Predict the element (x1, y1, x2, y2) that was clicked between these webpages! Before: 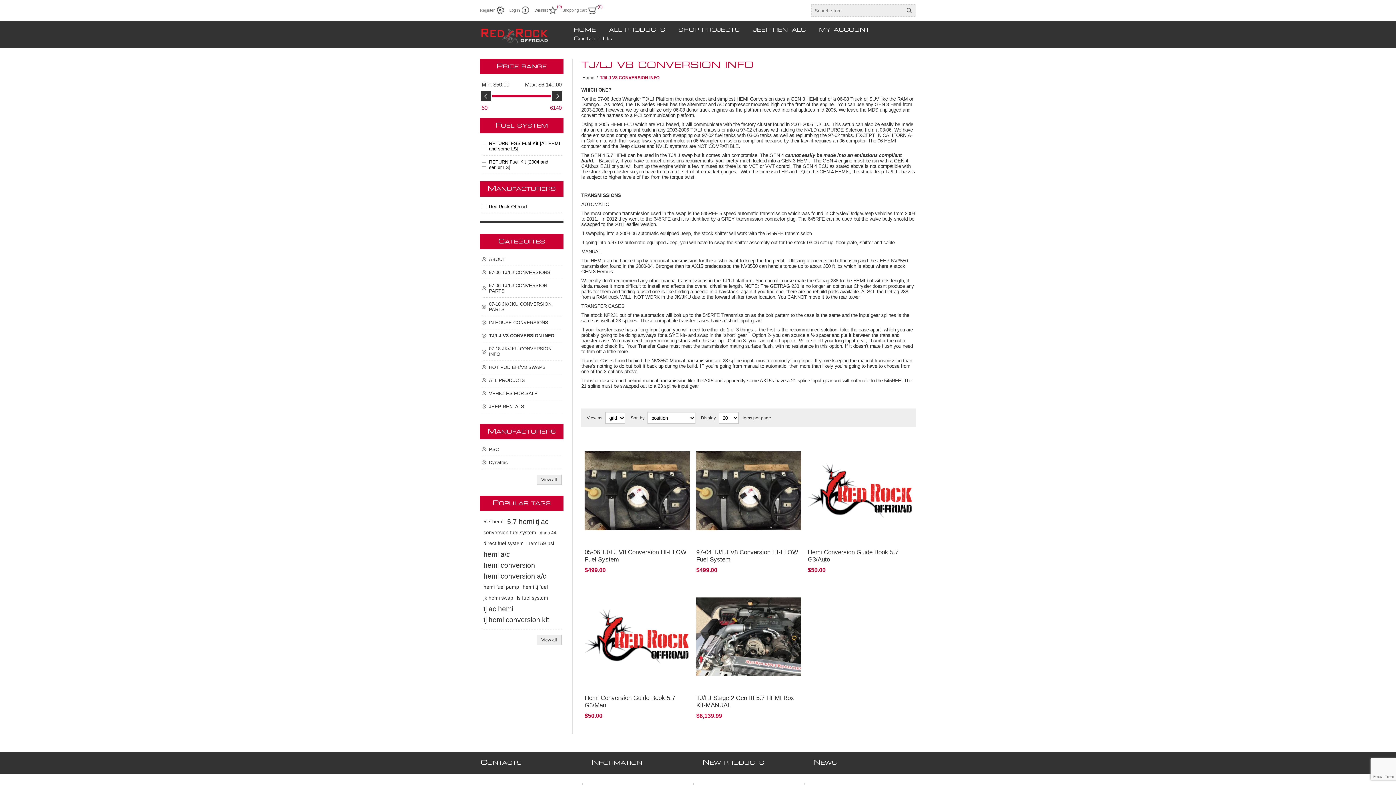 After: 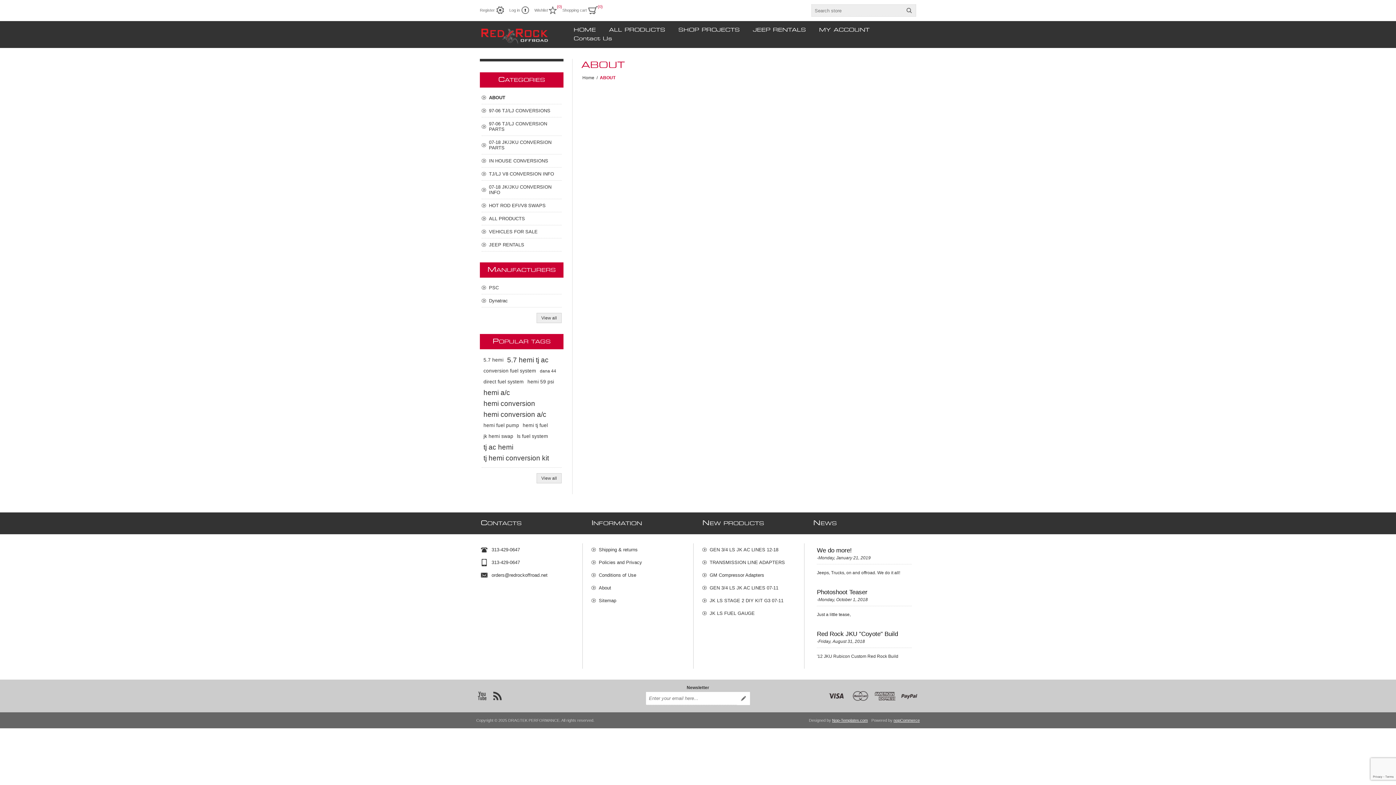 Action: bbox: (481, 253, 561, 265) label: ABOUT